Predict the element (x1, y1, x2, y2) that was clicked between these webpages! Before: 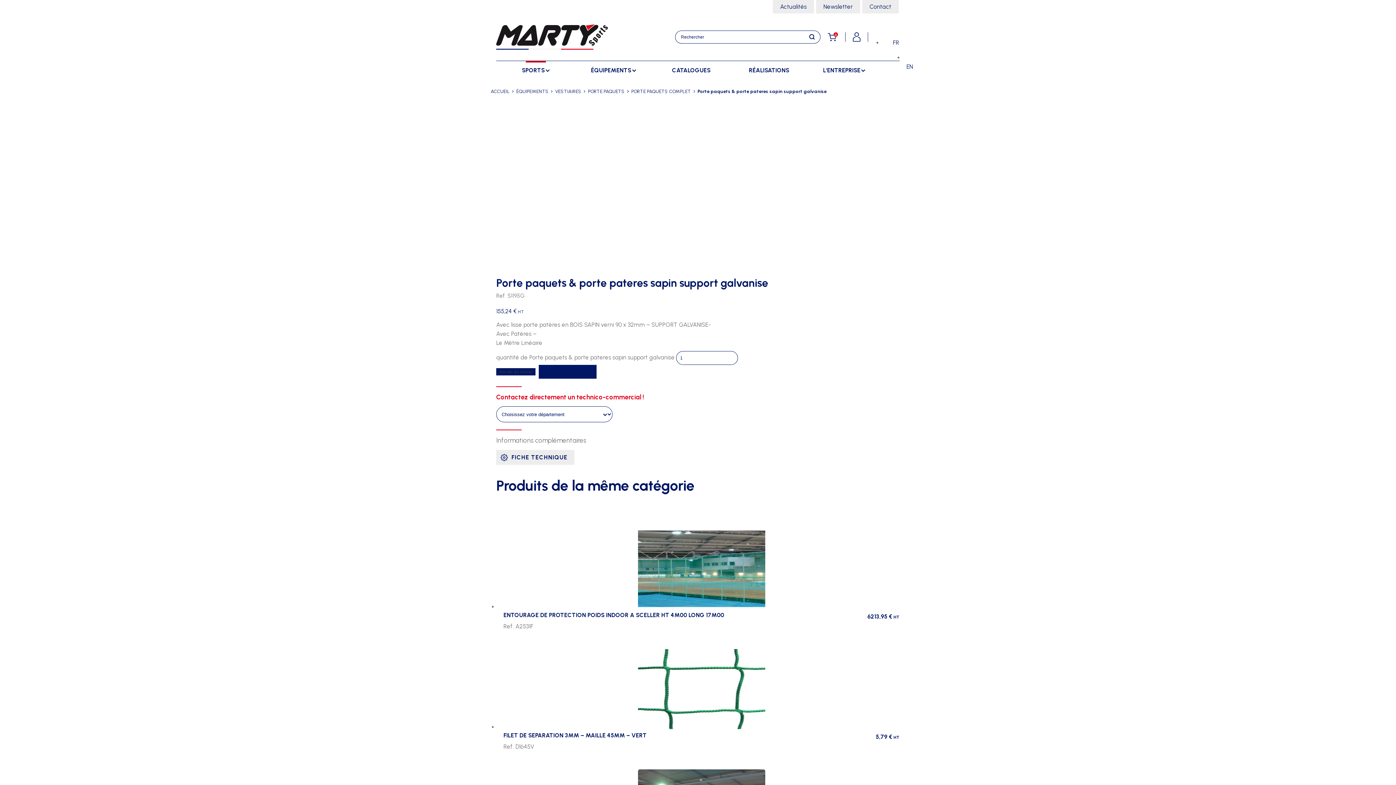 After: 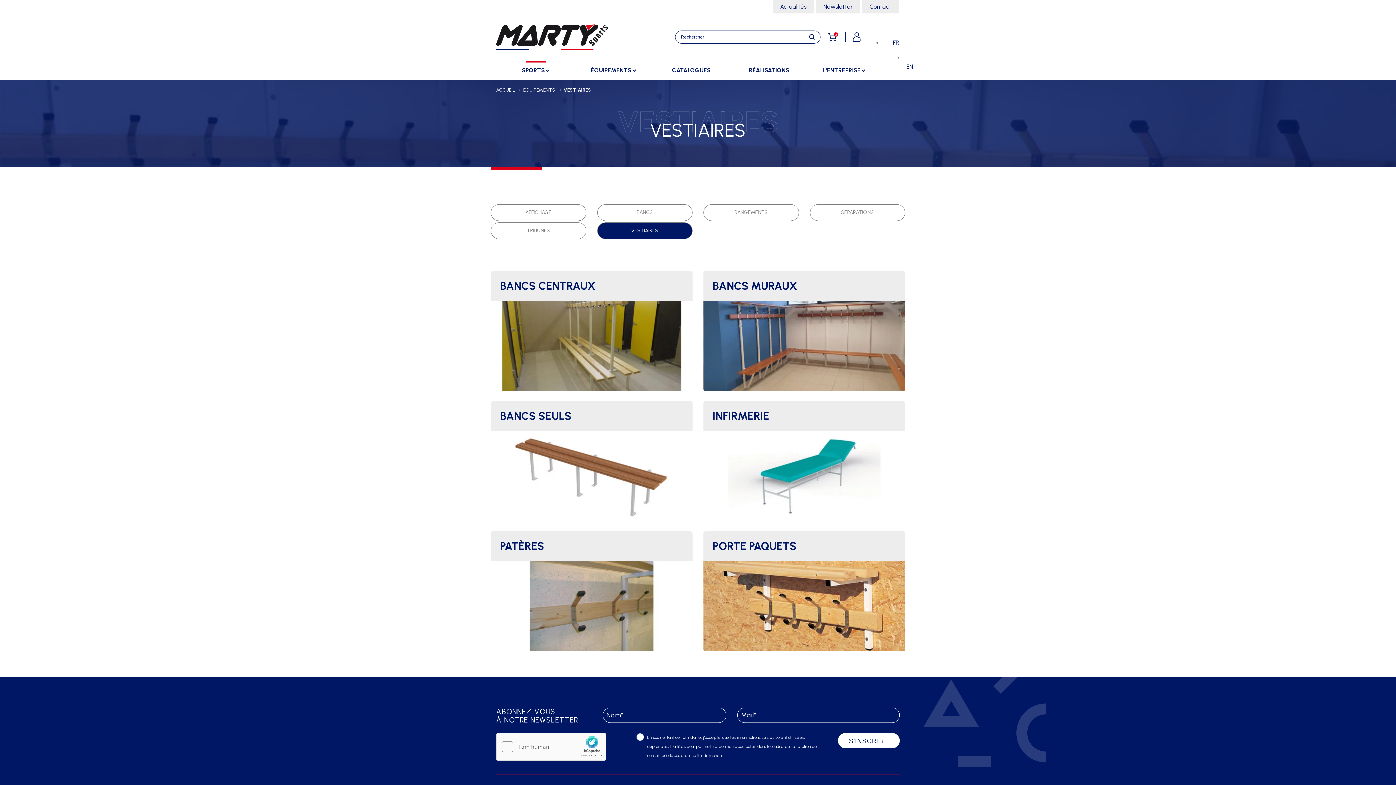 Action: bbox: (555, 88, 581, 94) label: VESTIAIRES